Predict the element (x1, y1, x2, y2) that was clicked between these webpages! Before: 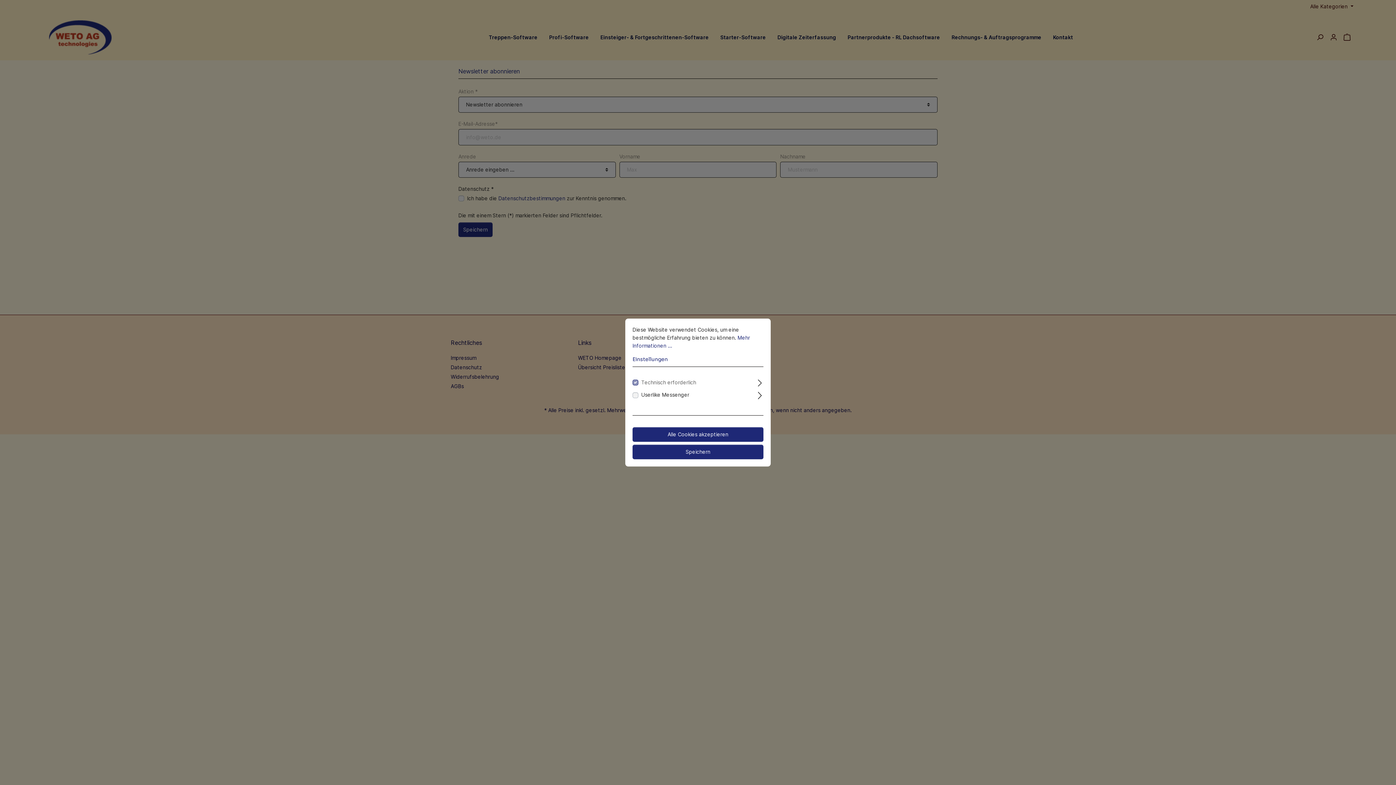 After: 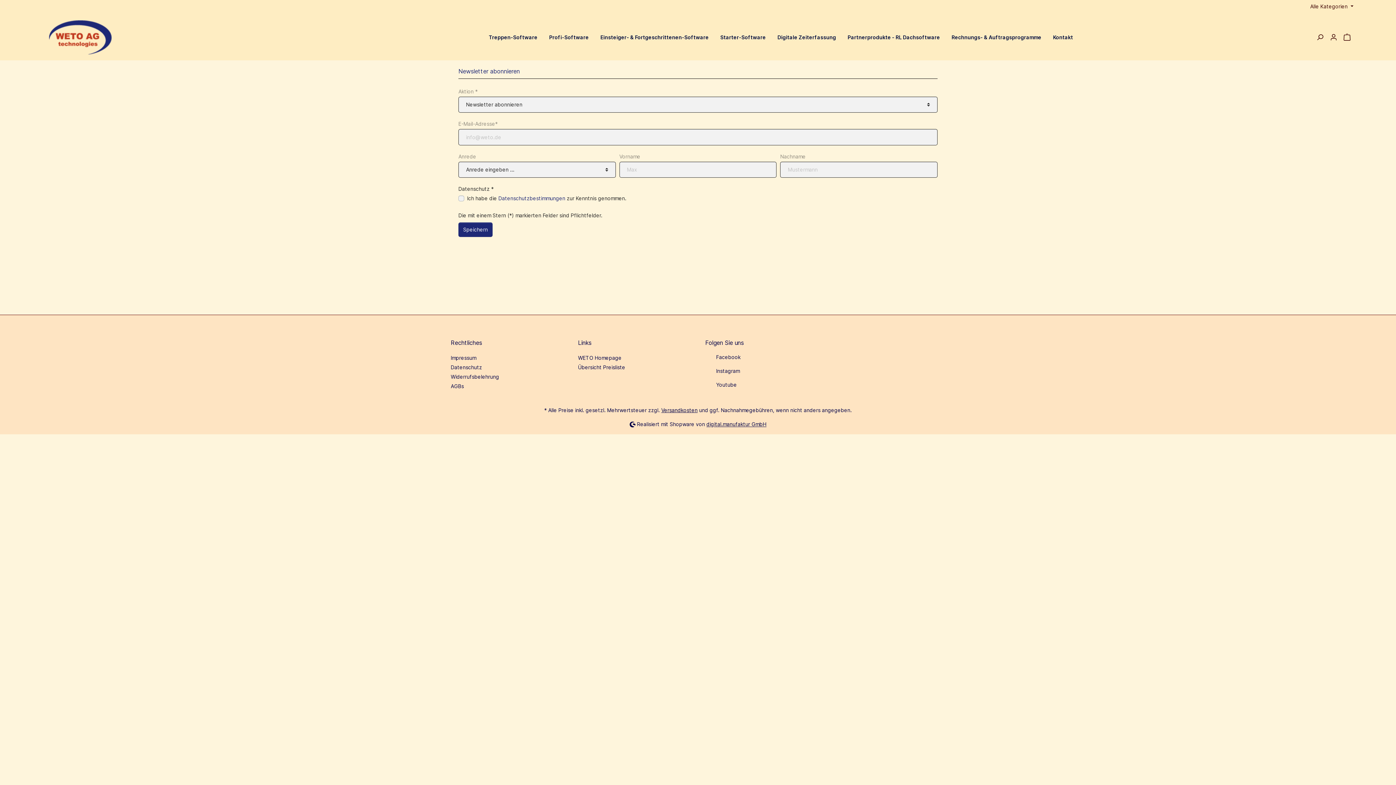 Action: label: Speichern bbox: (632, 444, 763, 459)